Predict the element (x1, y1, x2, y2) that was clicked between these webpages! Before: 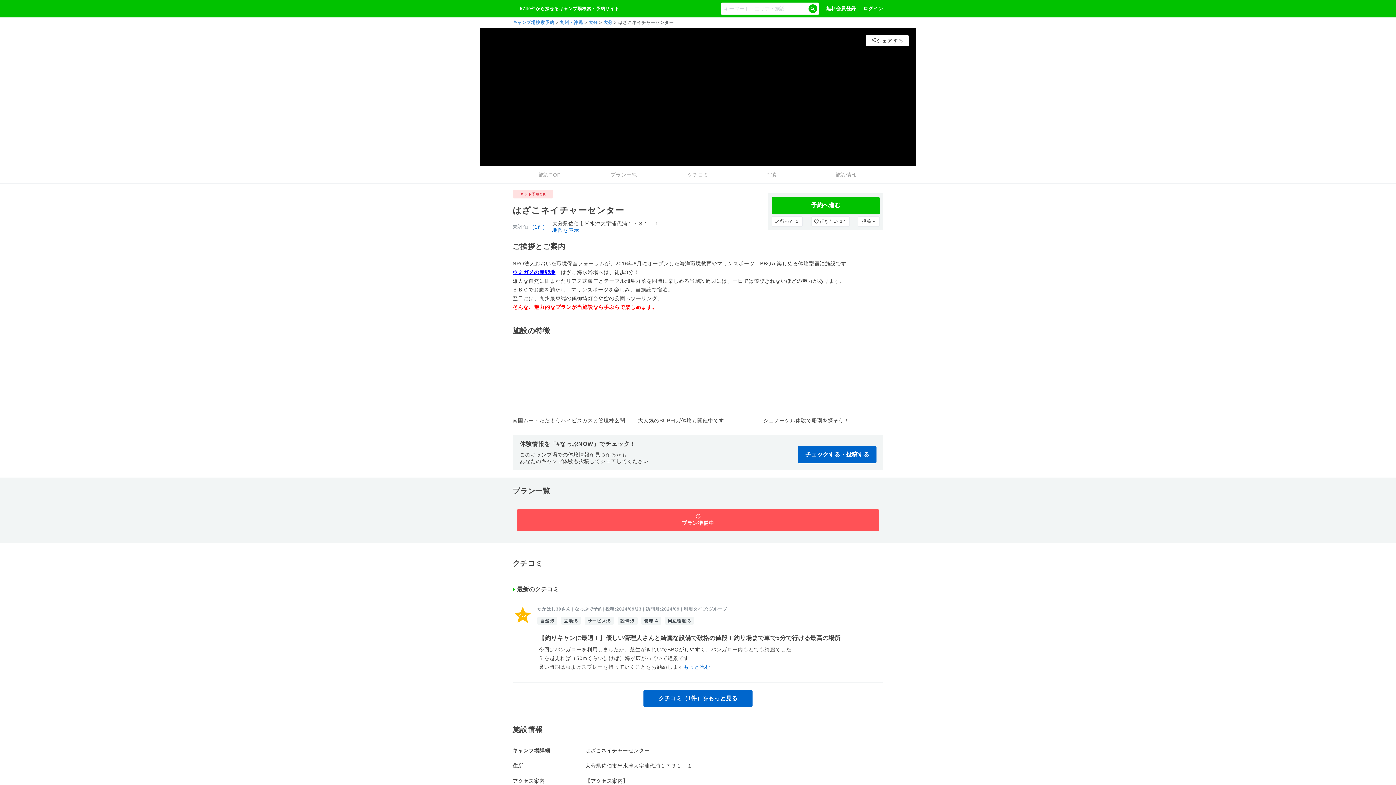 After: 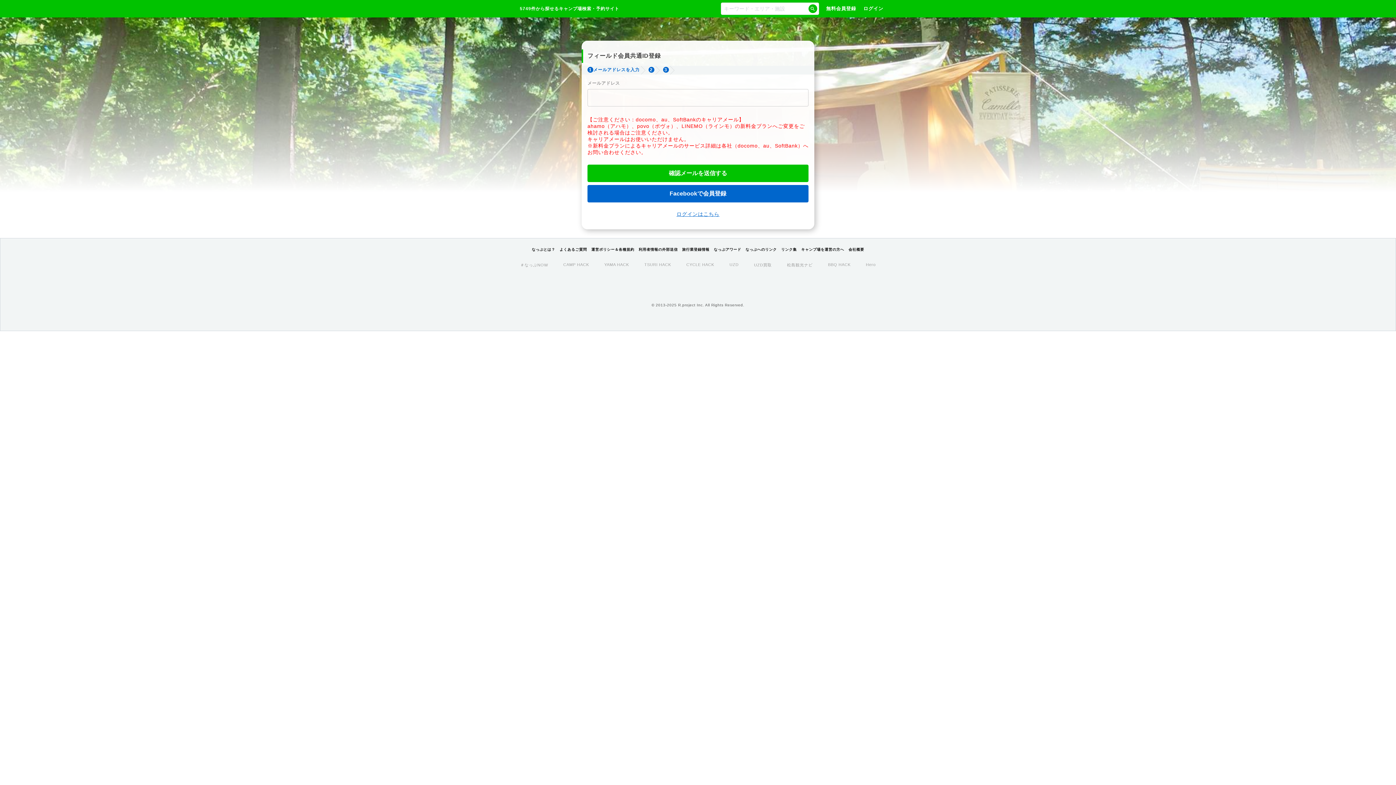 Action: label: 無料会員登録 bbox: (826, 5, 856, 11)